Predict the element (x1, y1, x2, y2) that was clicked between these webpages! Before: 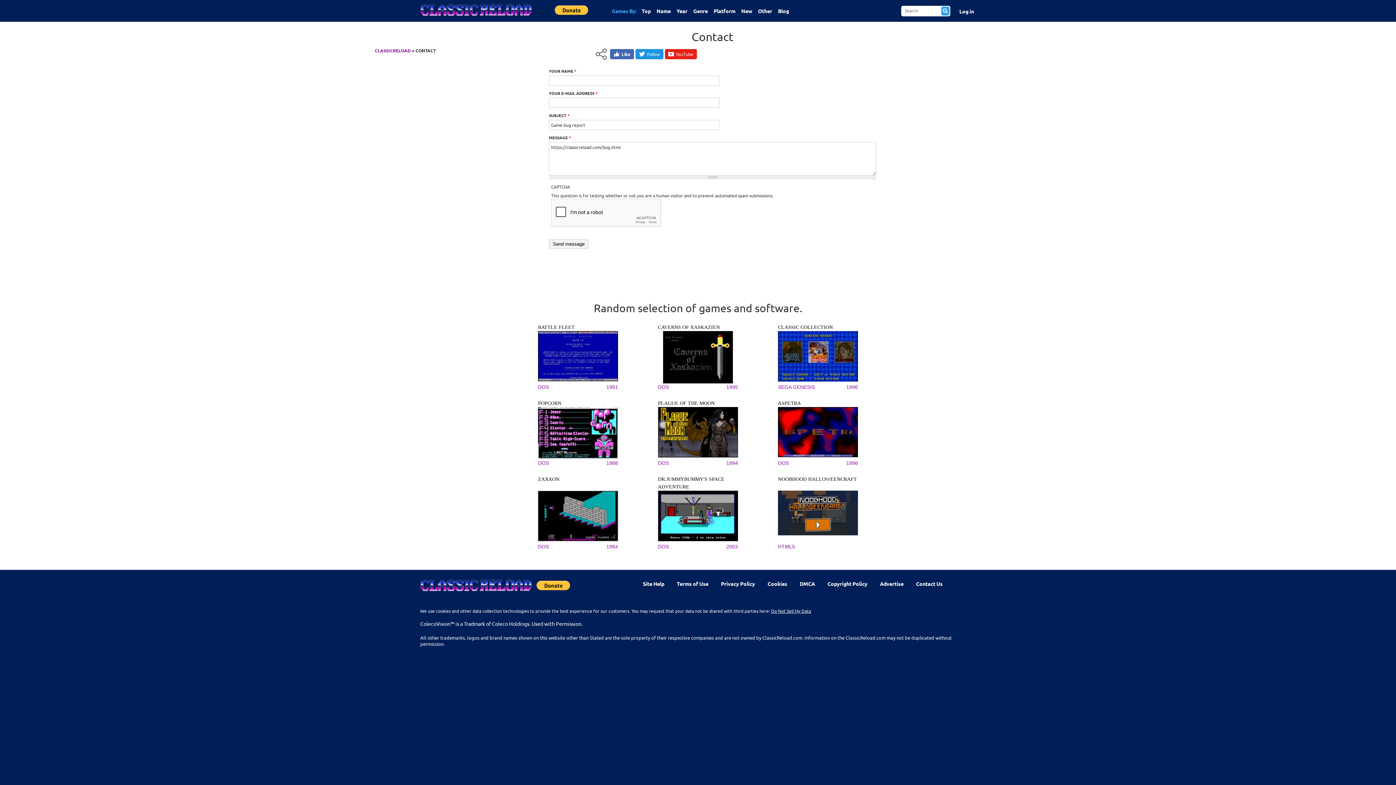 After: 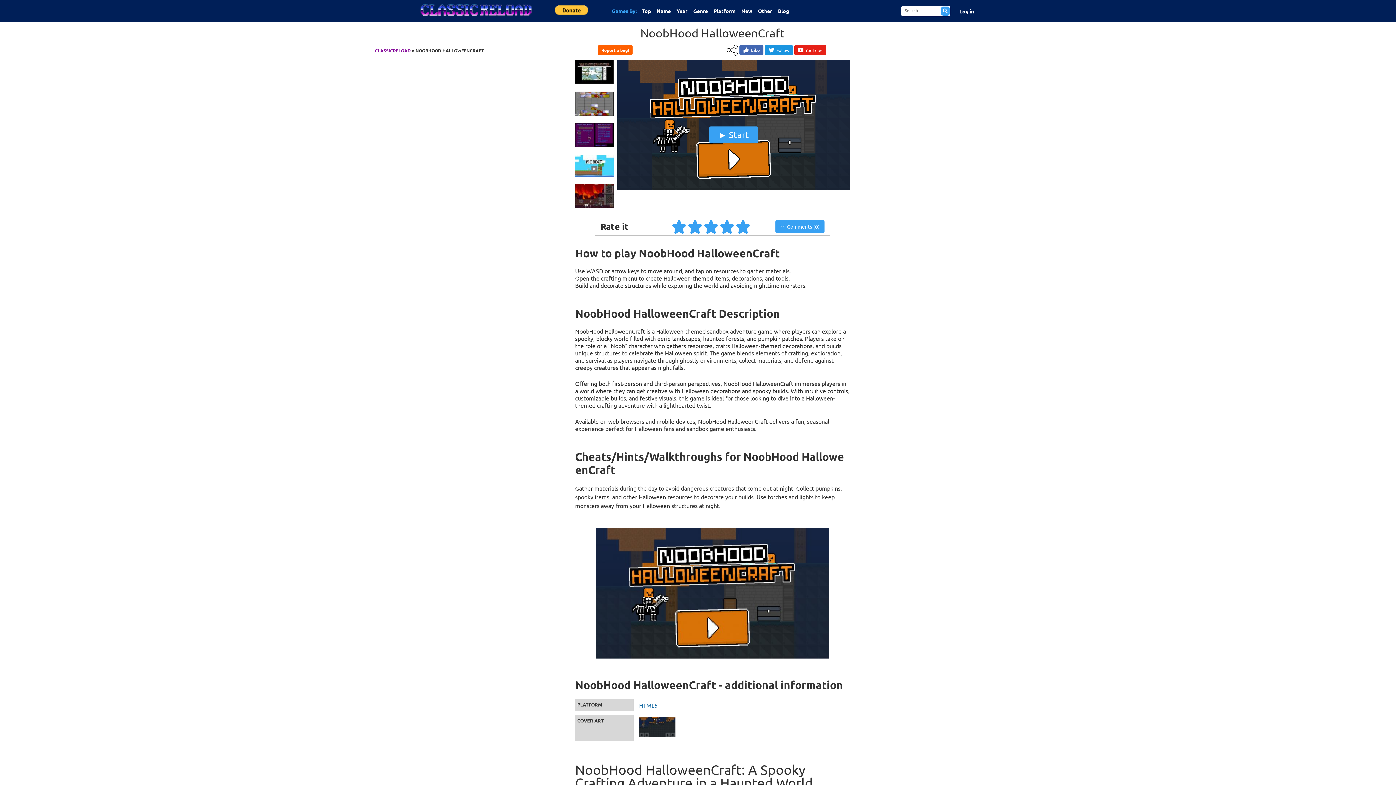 Action: bbox: (778, 530, 858, 536)